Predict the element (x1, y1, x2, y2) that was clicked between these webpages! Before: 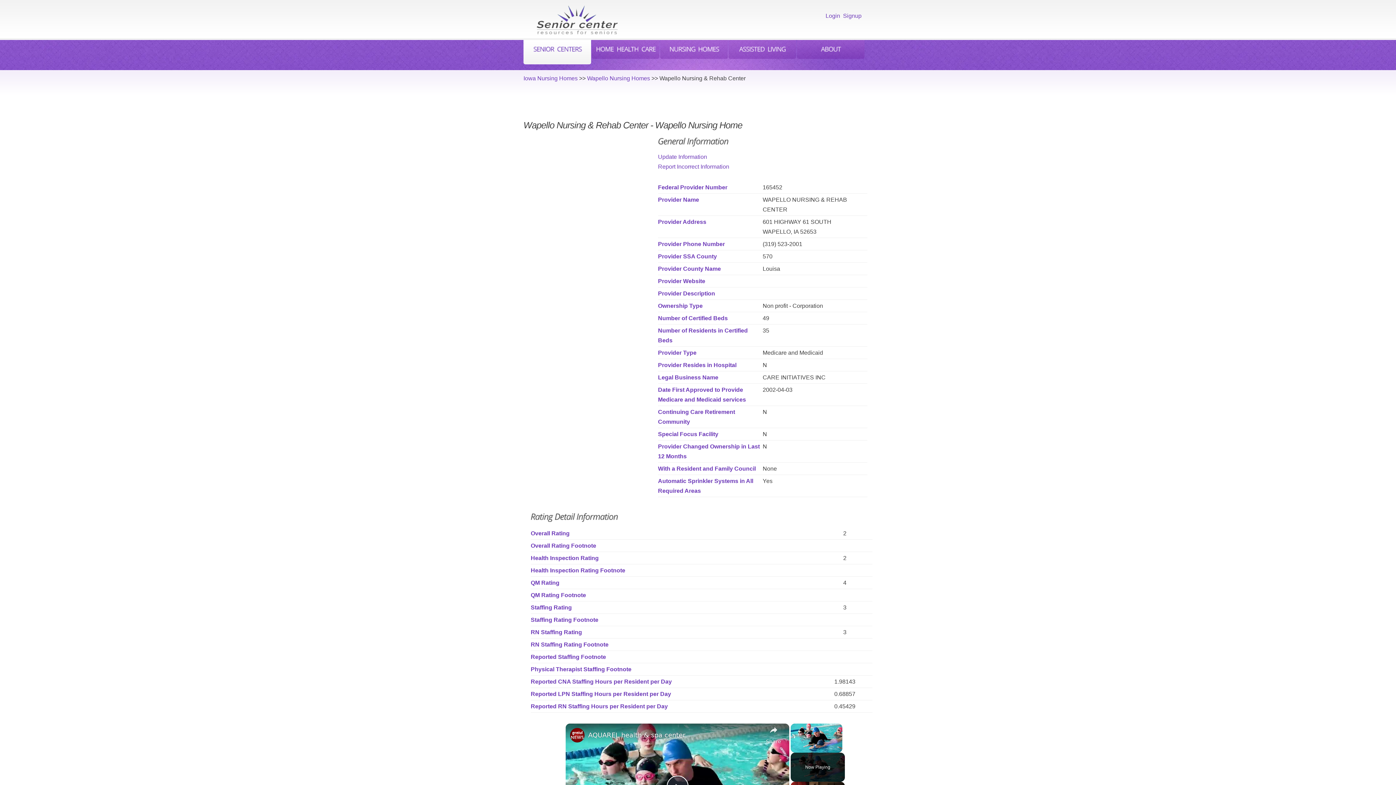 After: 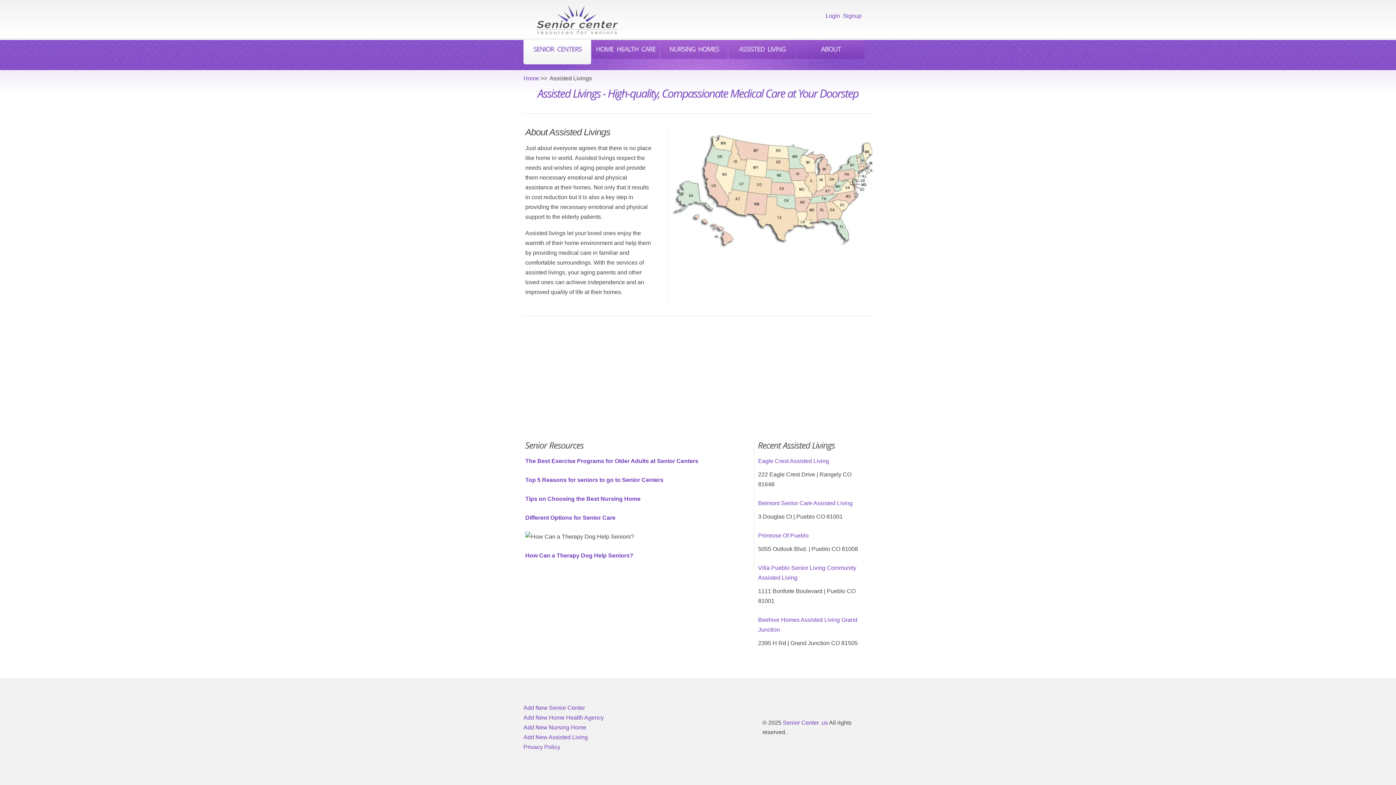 Action: label: ASSISTED
LIVING bbox: (728, 40, 796, 58)